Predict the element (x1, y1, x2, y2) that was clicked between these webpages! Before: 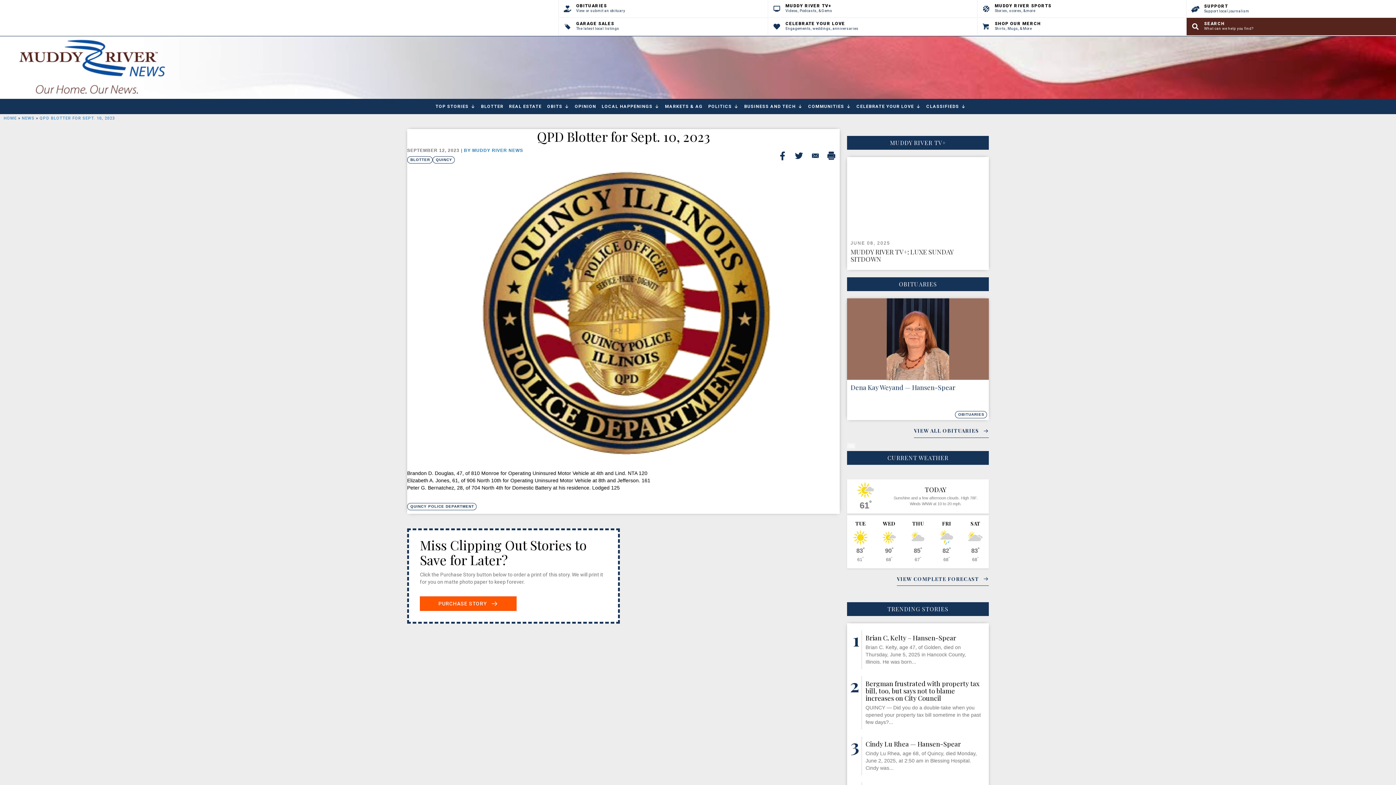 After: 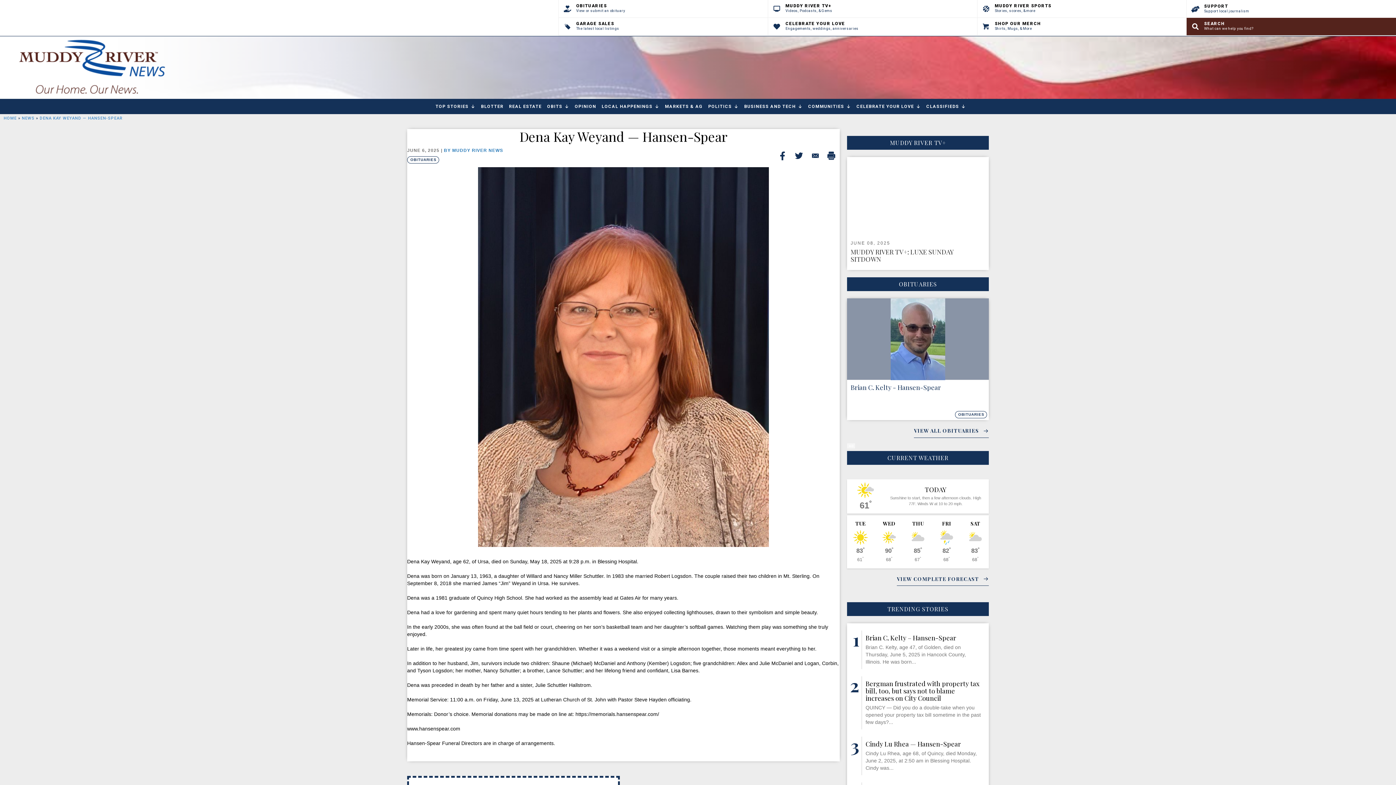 Action: label: Dena Kay Weyand — Hansen-Spear bbox: (850, 383, 955, 392)